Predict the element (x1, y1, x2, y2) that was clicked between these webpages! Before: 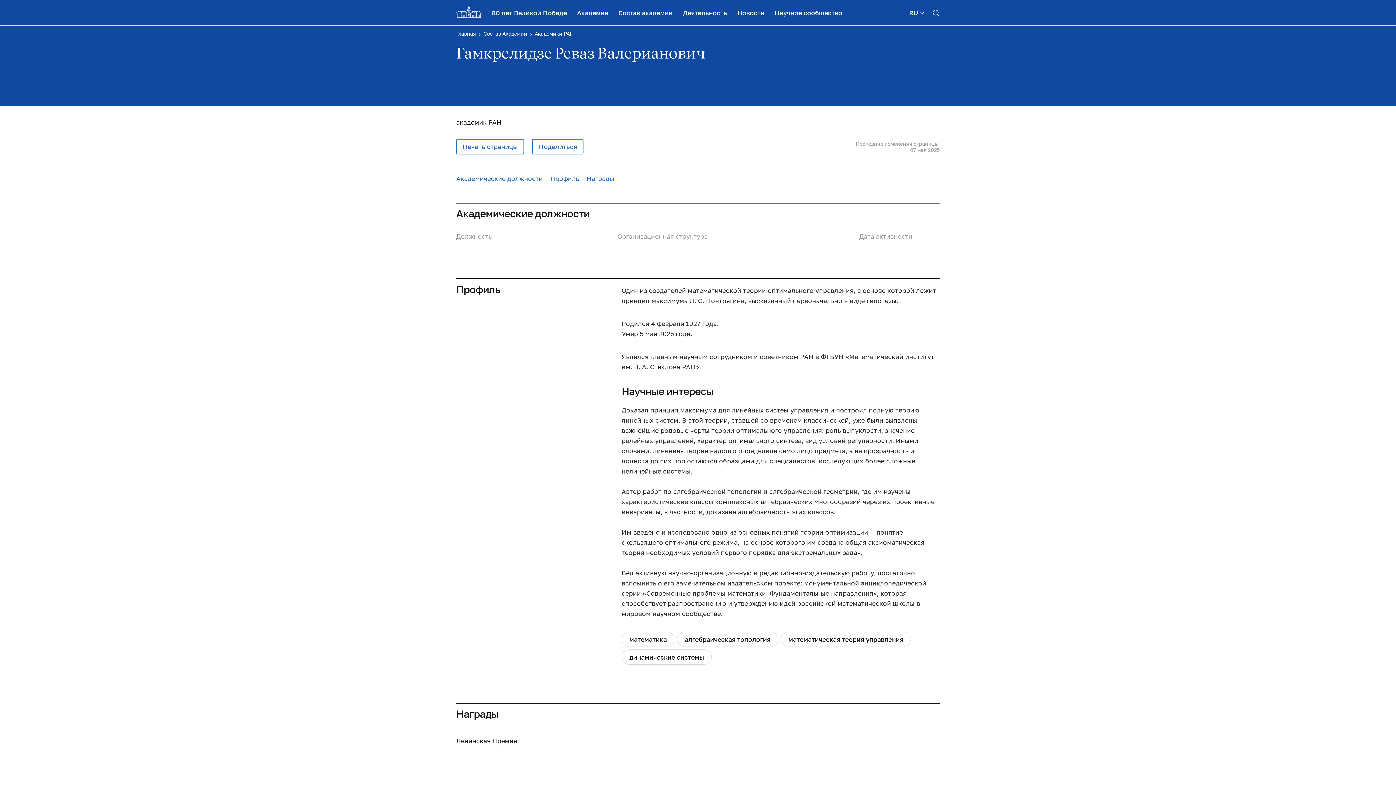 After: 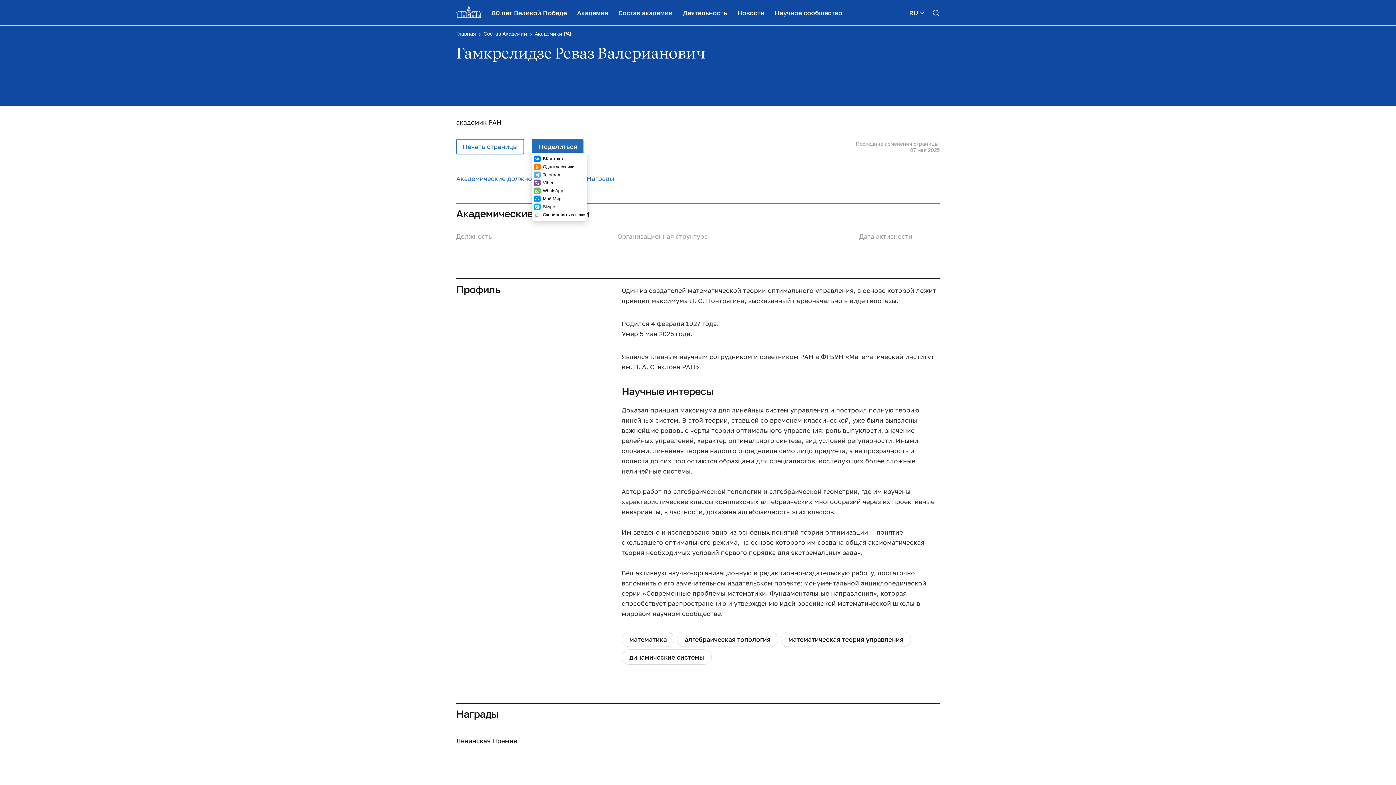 Action: label: Поделиться bbox: (532, 139, 583, 154)